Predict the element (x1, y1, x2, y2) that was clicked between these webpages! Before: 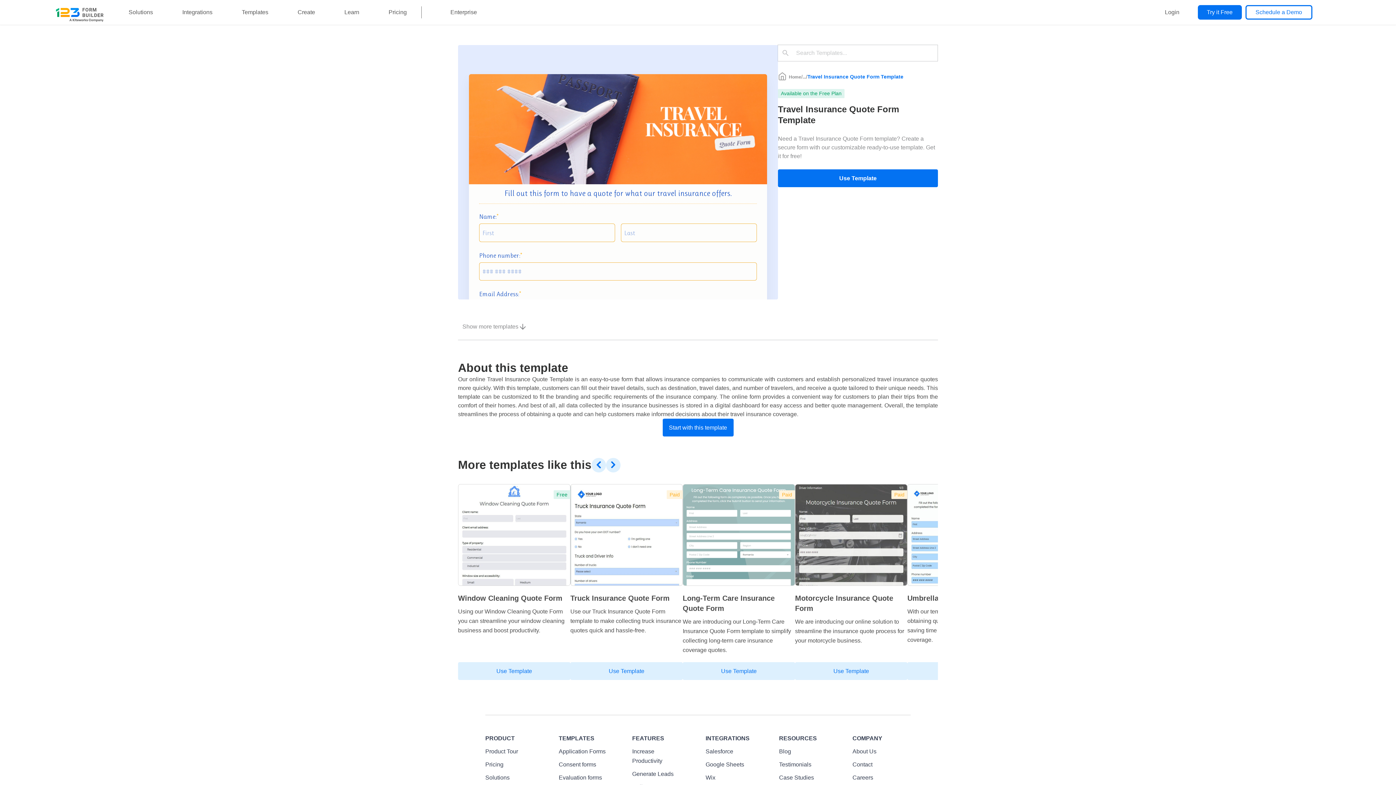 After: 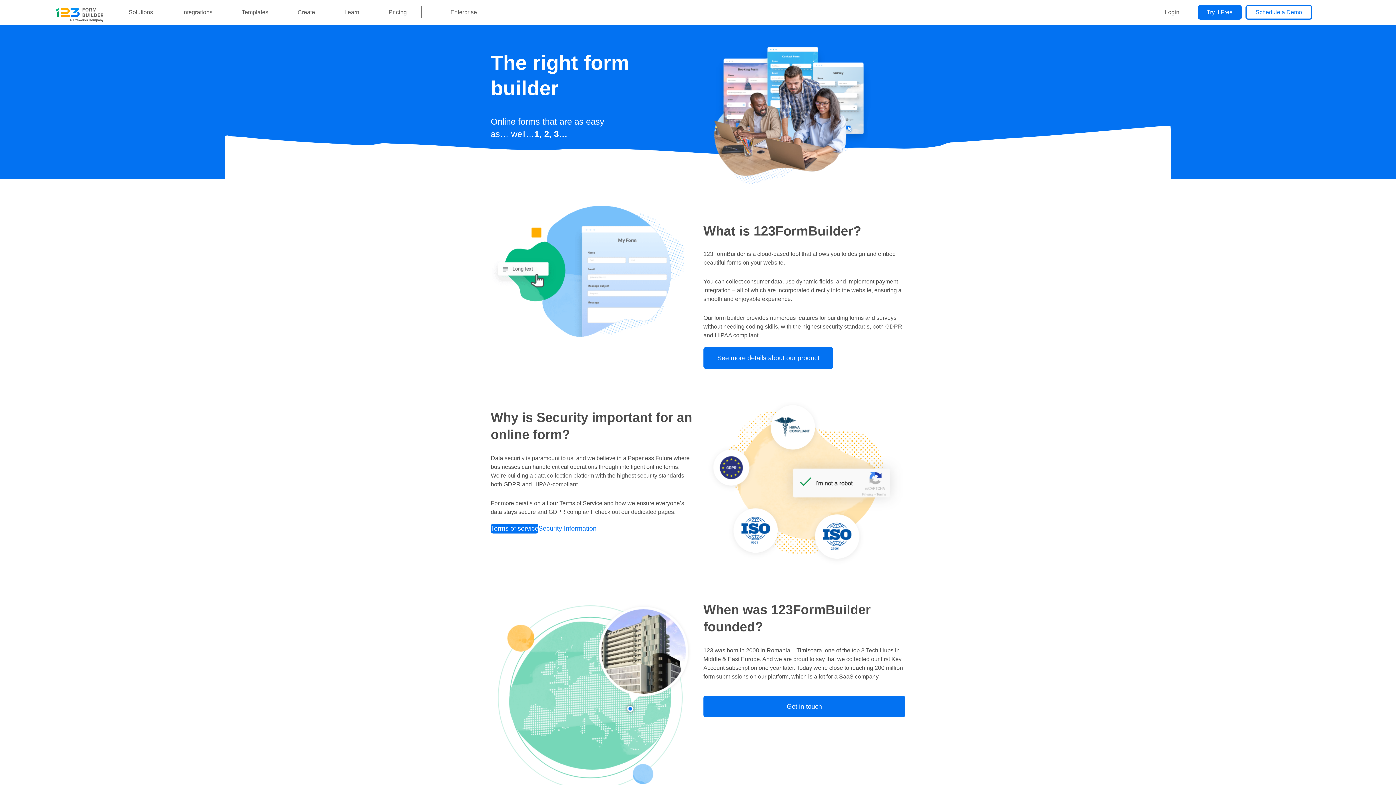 Action: bbox: (852, 745, 910, 758) label: About Us